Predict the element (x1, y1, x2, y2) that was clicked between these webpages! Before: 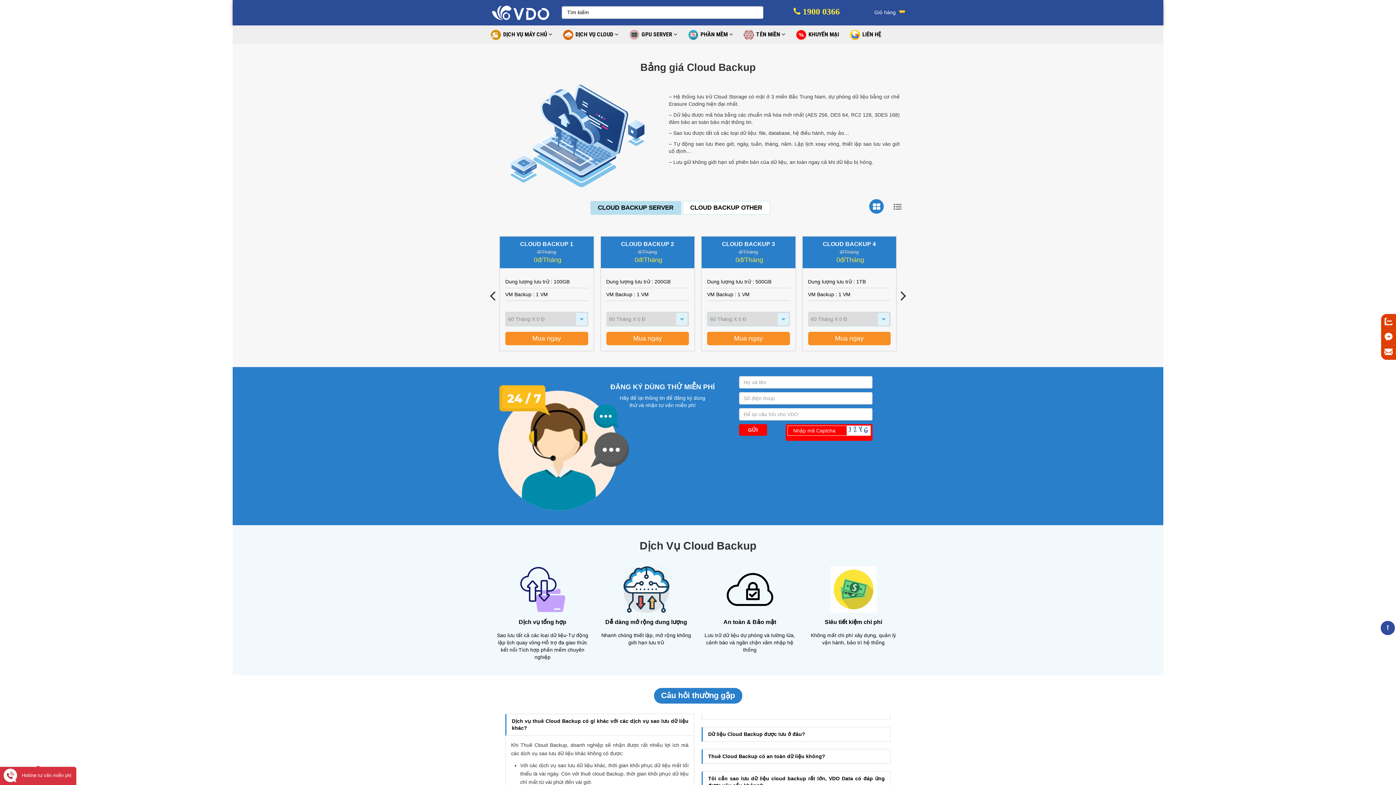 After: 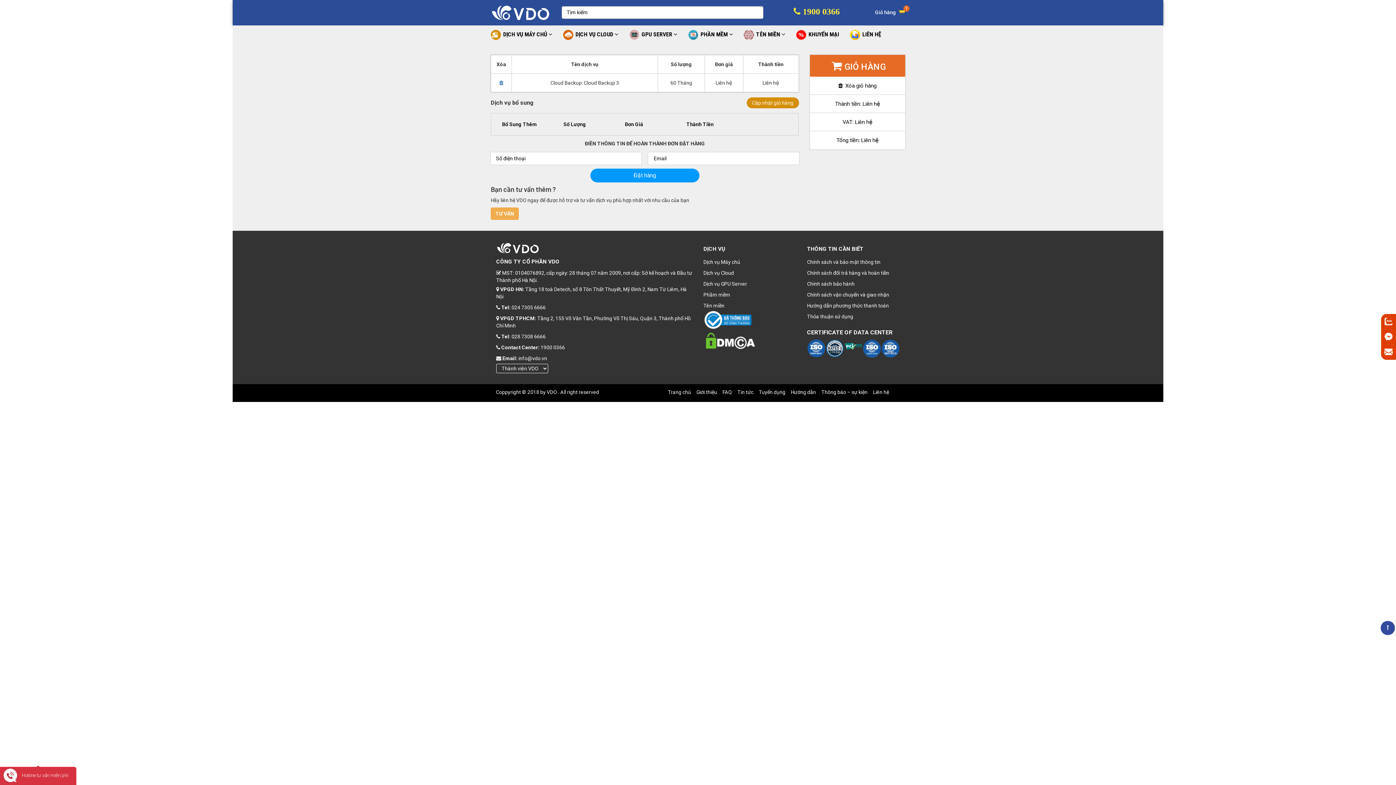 Action: bbox: (707, 332, 789, 344) label: Mua ngay